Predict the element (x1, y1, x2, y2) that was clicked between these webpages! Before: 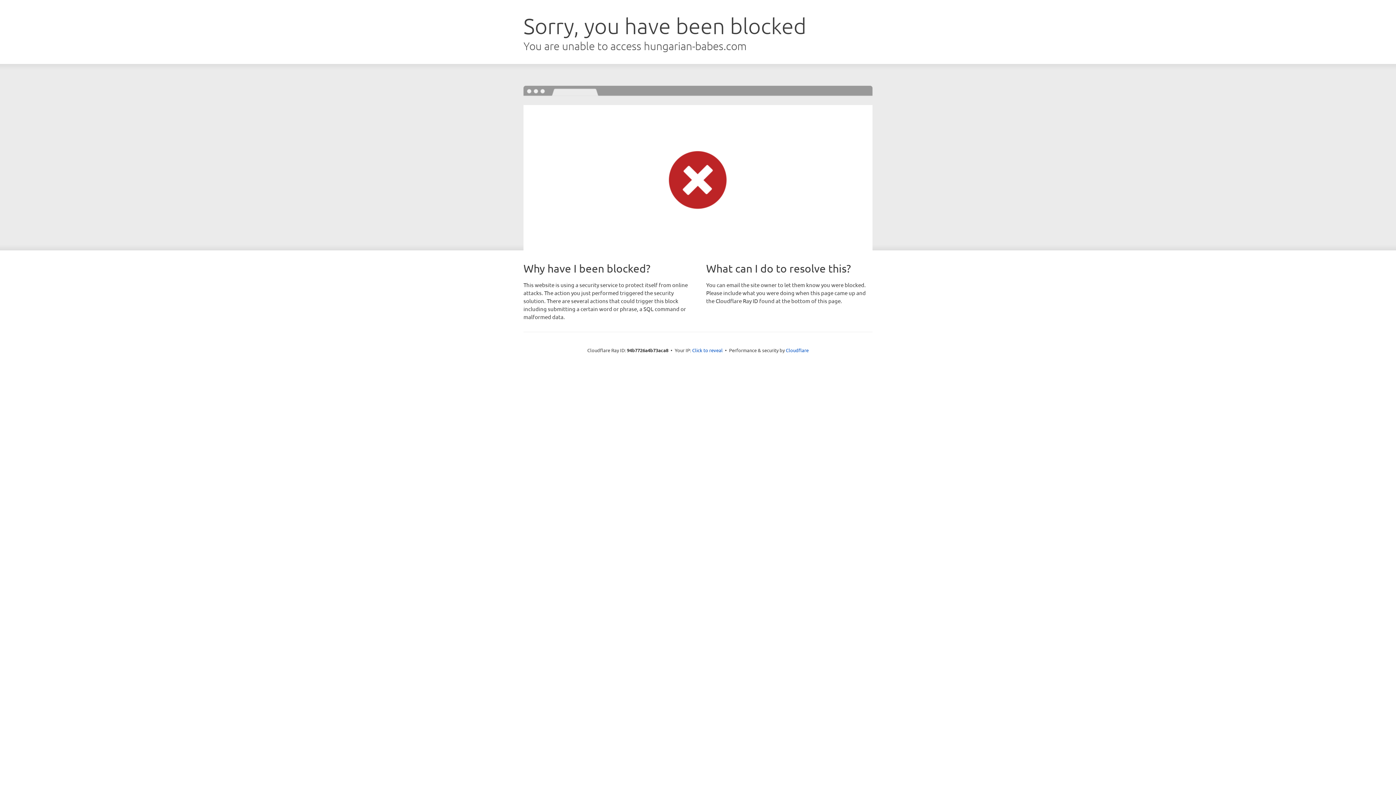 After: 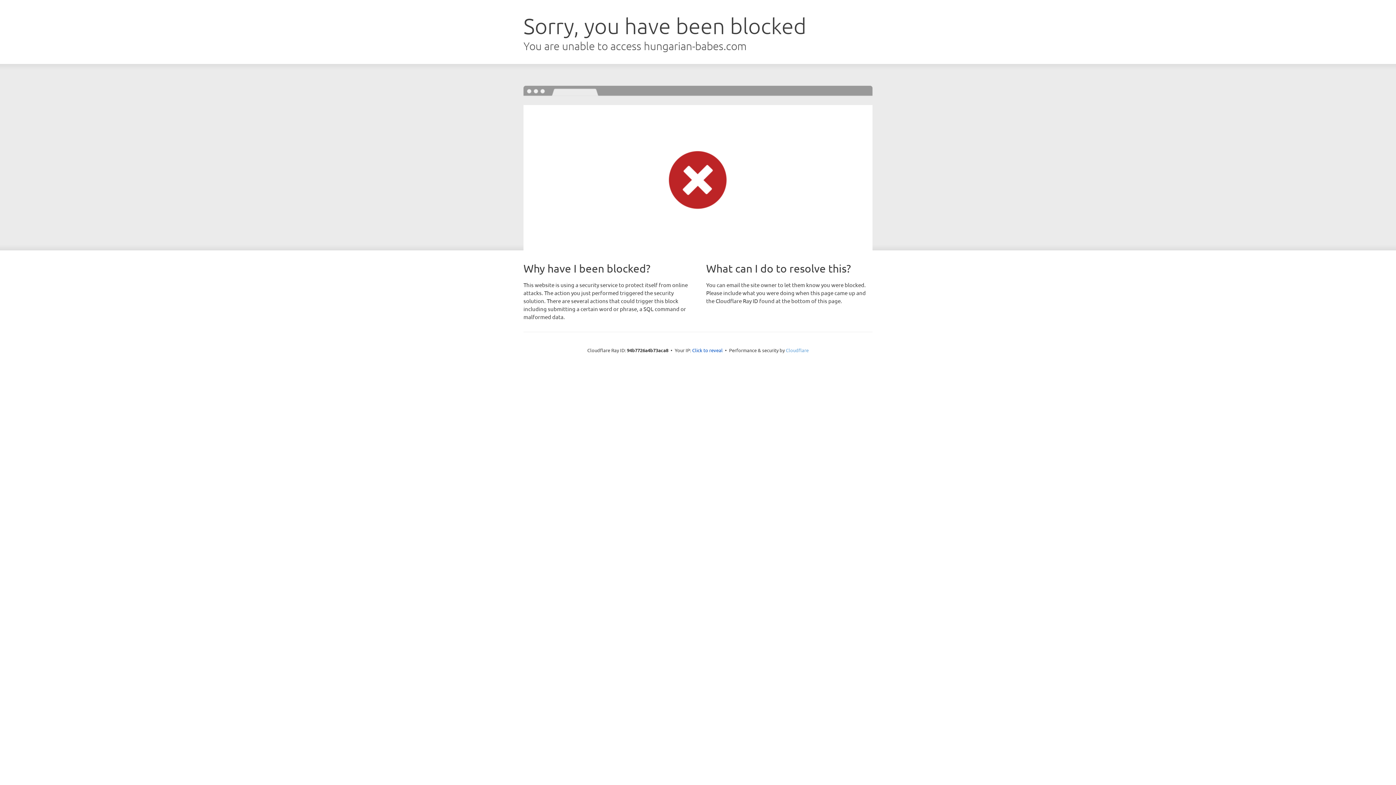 Action: label: Cloudflare bbox: (786, 347, 808, 353)